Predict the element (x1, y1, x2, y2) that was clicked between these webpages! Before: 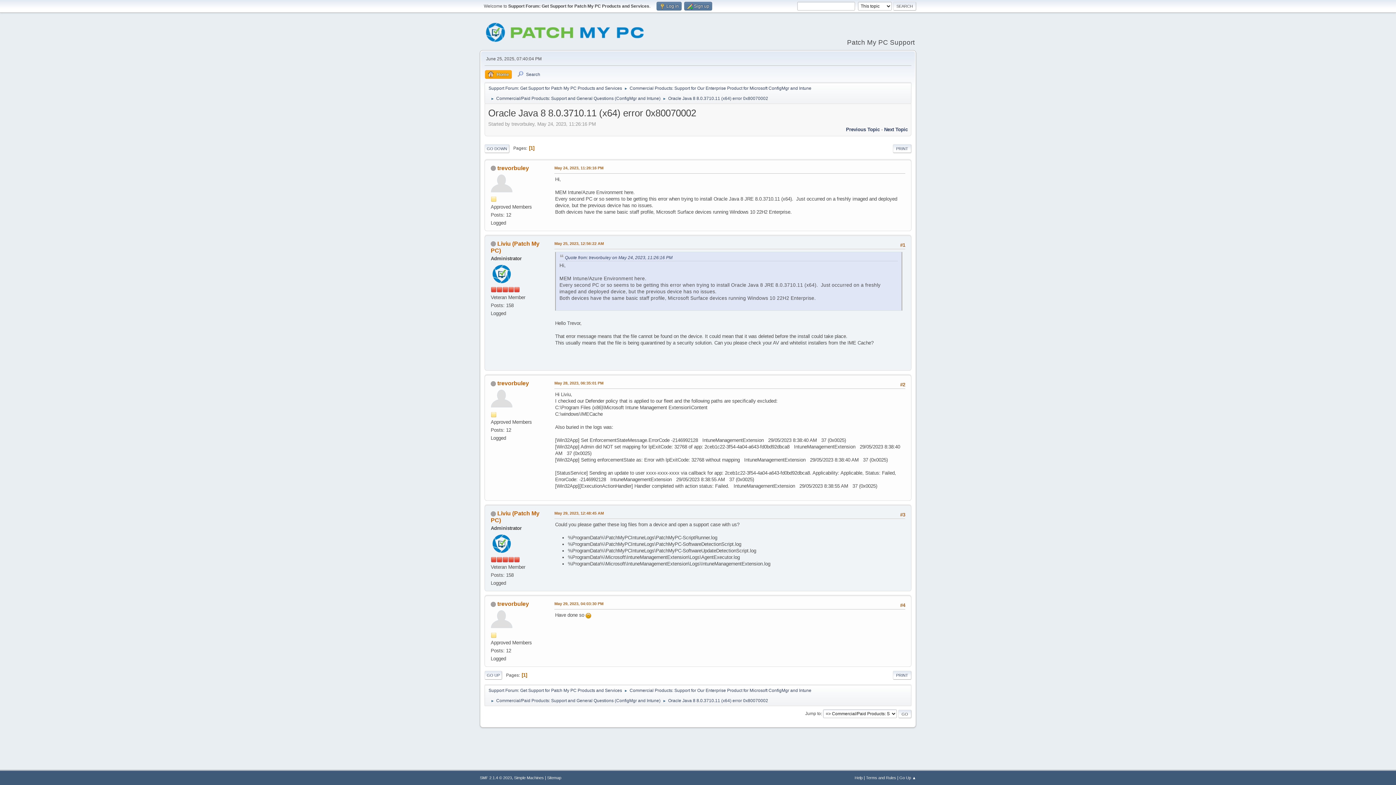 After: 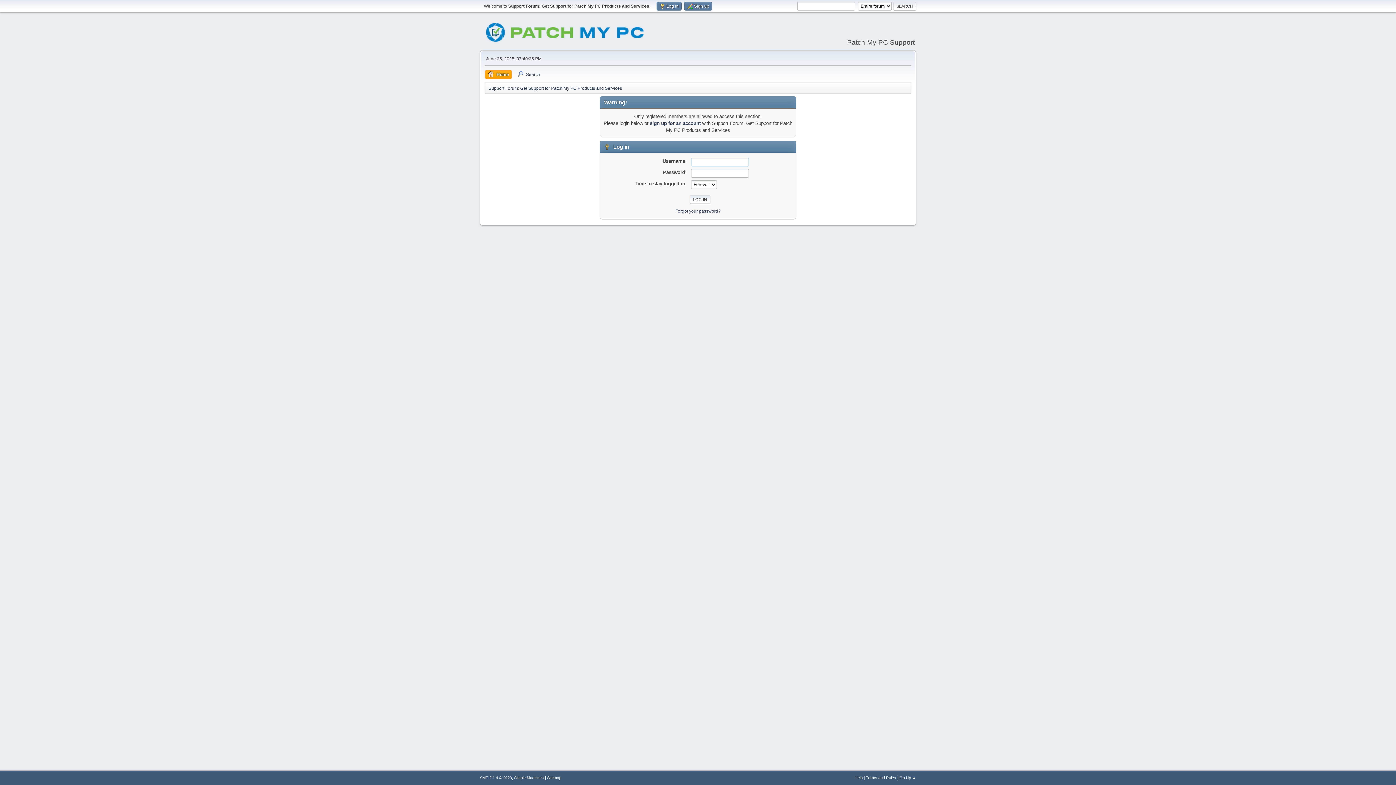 Action: bbox: (490, 616, 512, 622)